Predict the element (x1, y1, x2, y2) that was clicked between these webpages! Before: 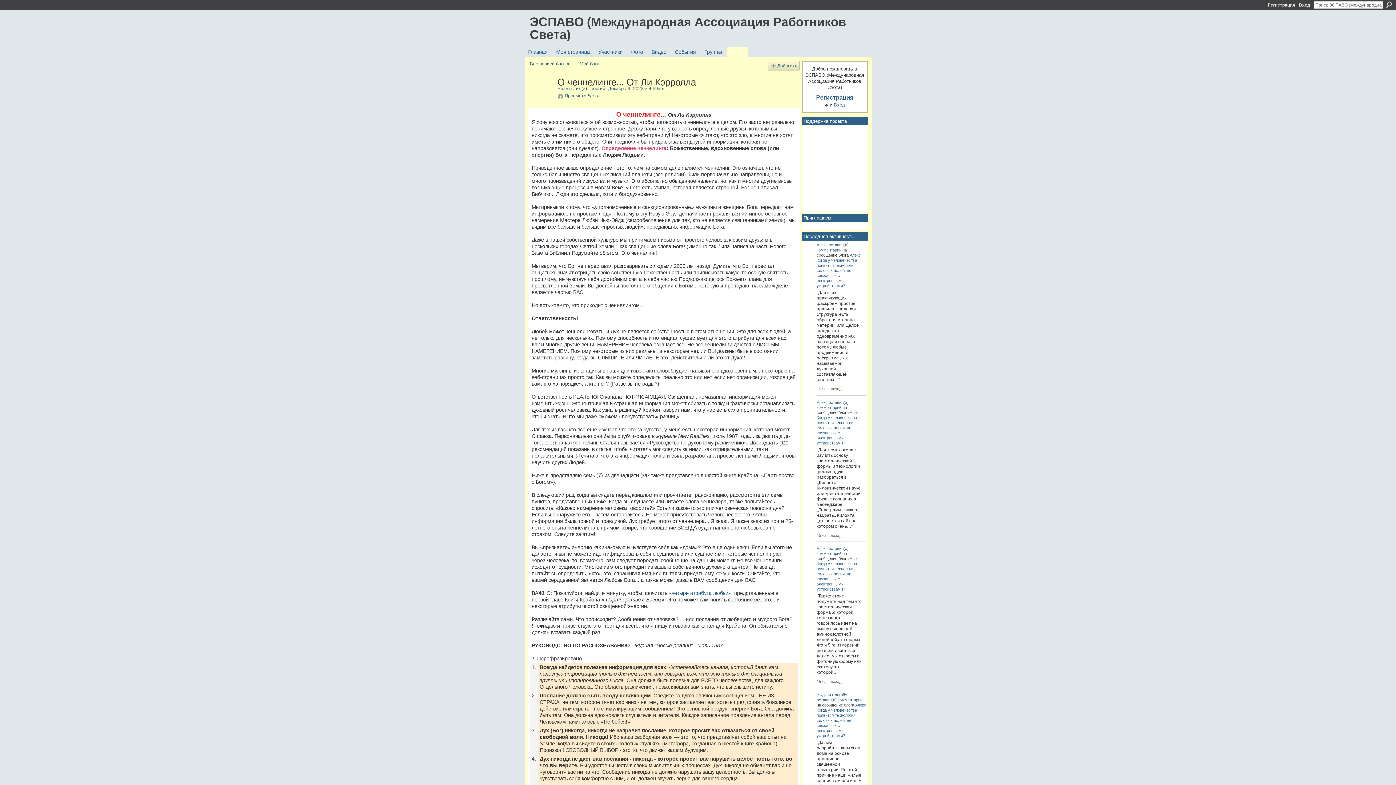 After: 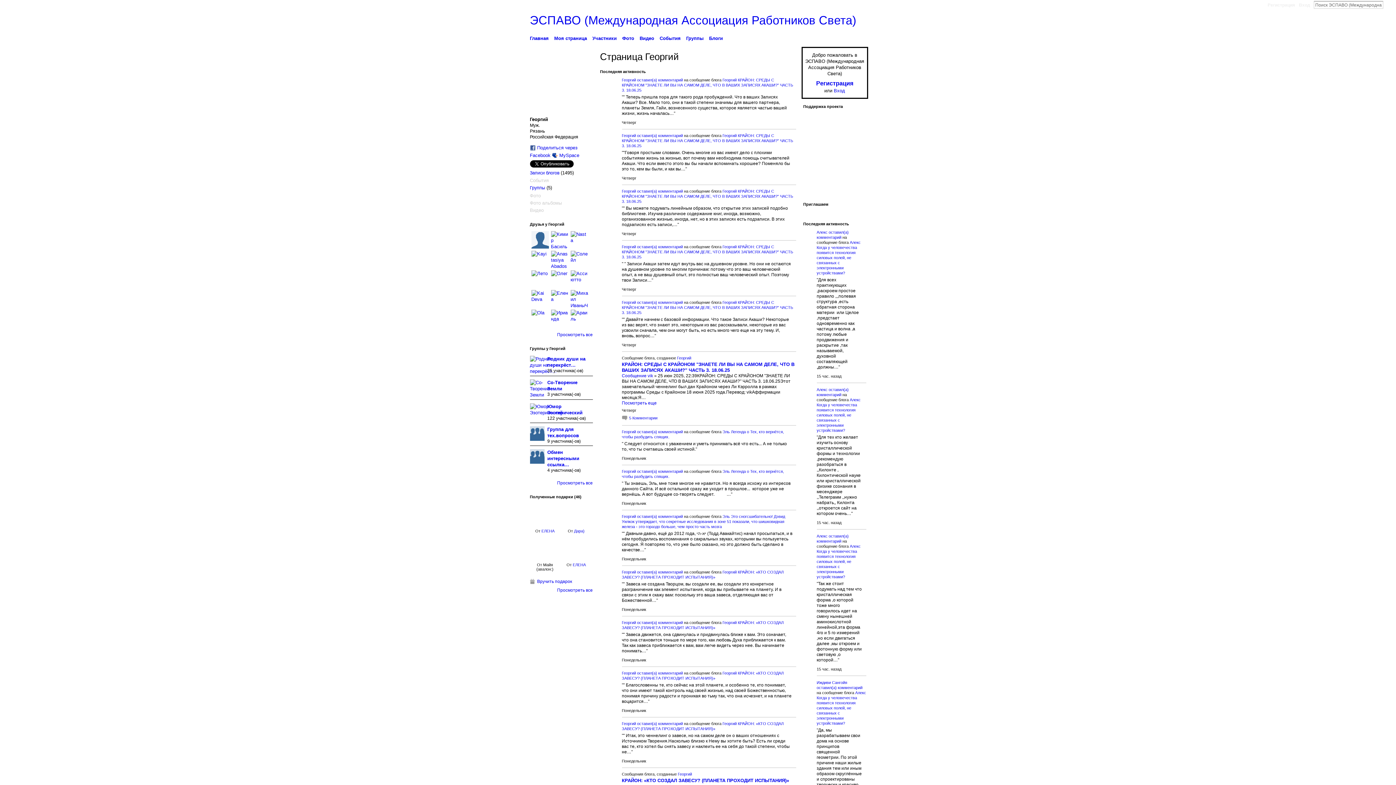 Action: bbox: (588, 85, 605, 91) label: Георгий